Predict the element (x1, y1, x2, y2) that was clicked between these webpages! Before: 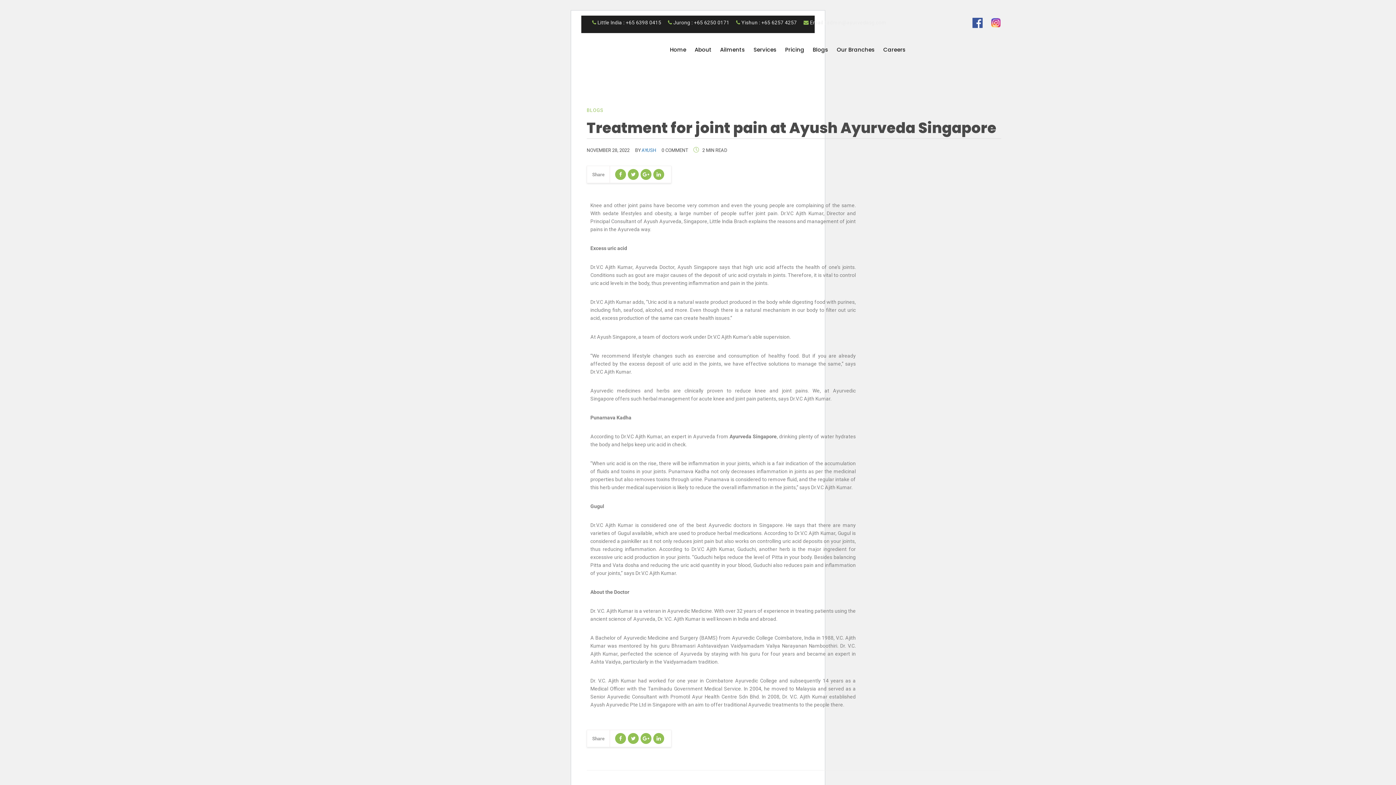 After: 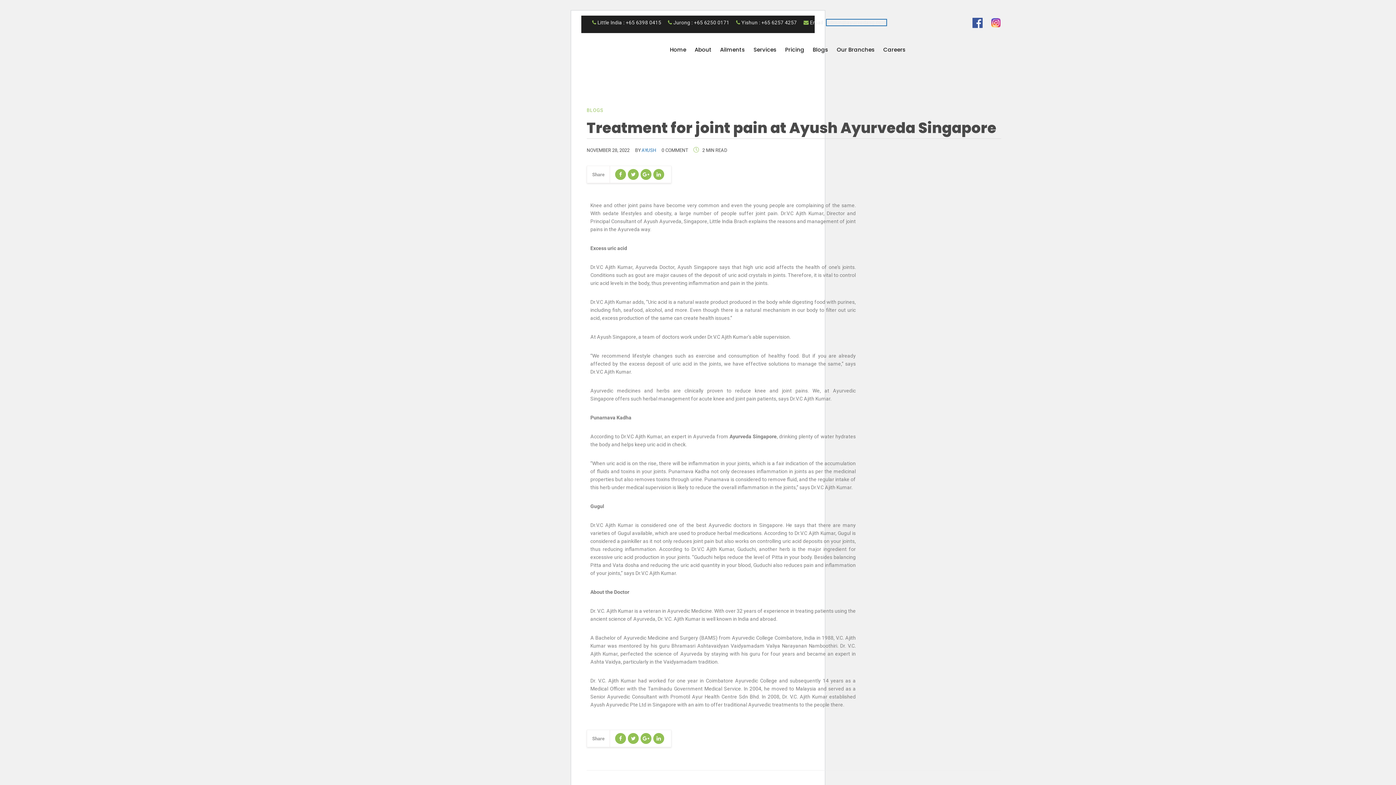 Action: label: admin@ayurvedasg.com bbox: (827, 19, 886, 25)